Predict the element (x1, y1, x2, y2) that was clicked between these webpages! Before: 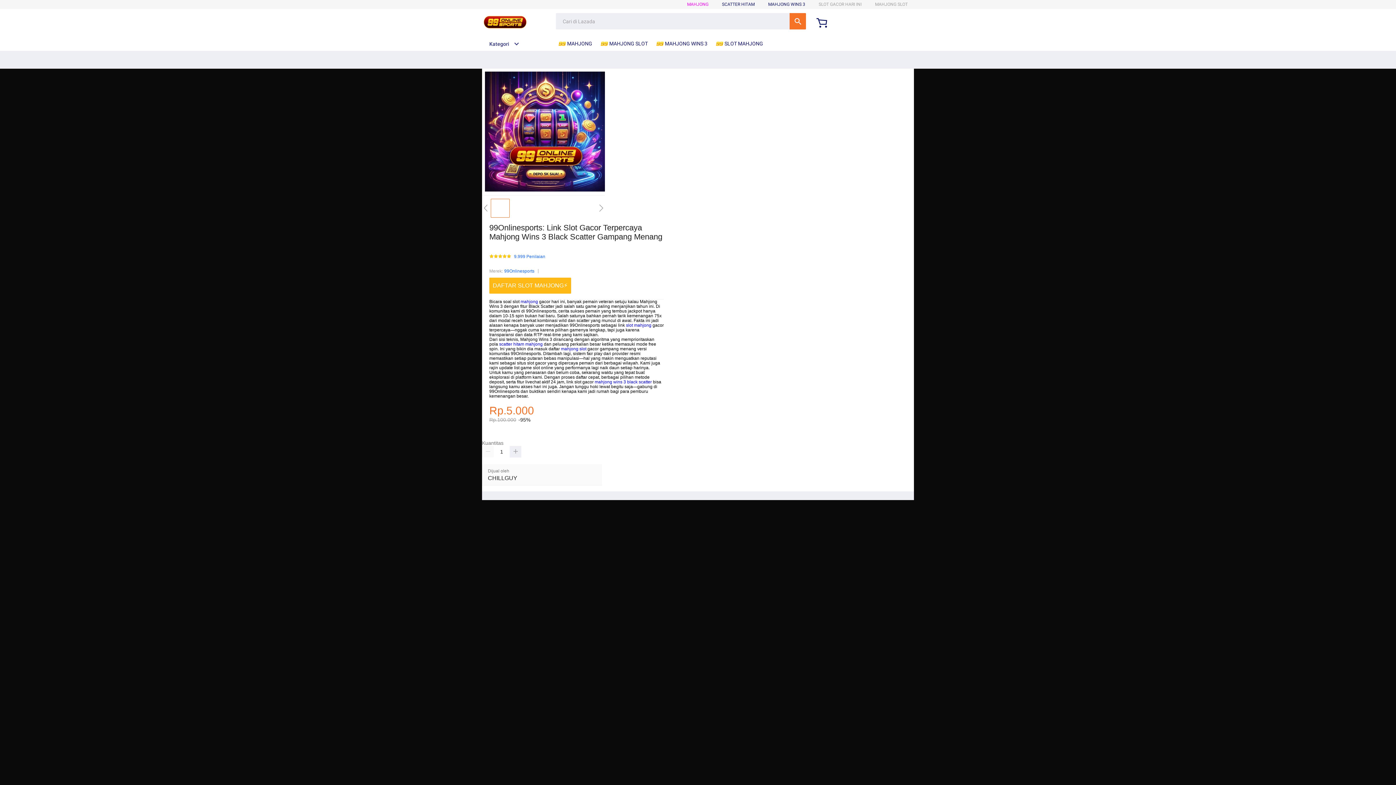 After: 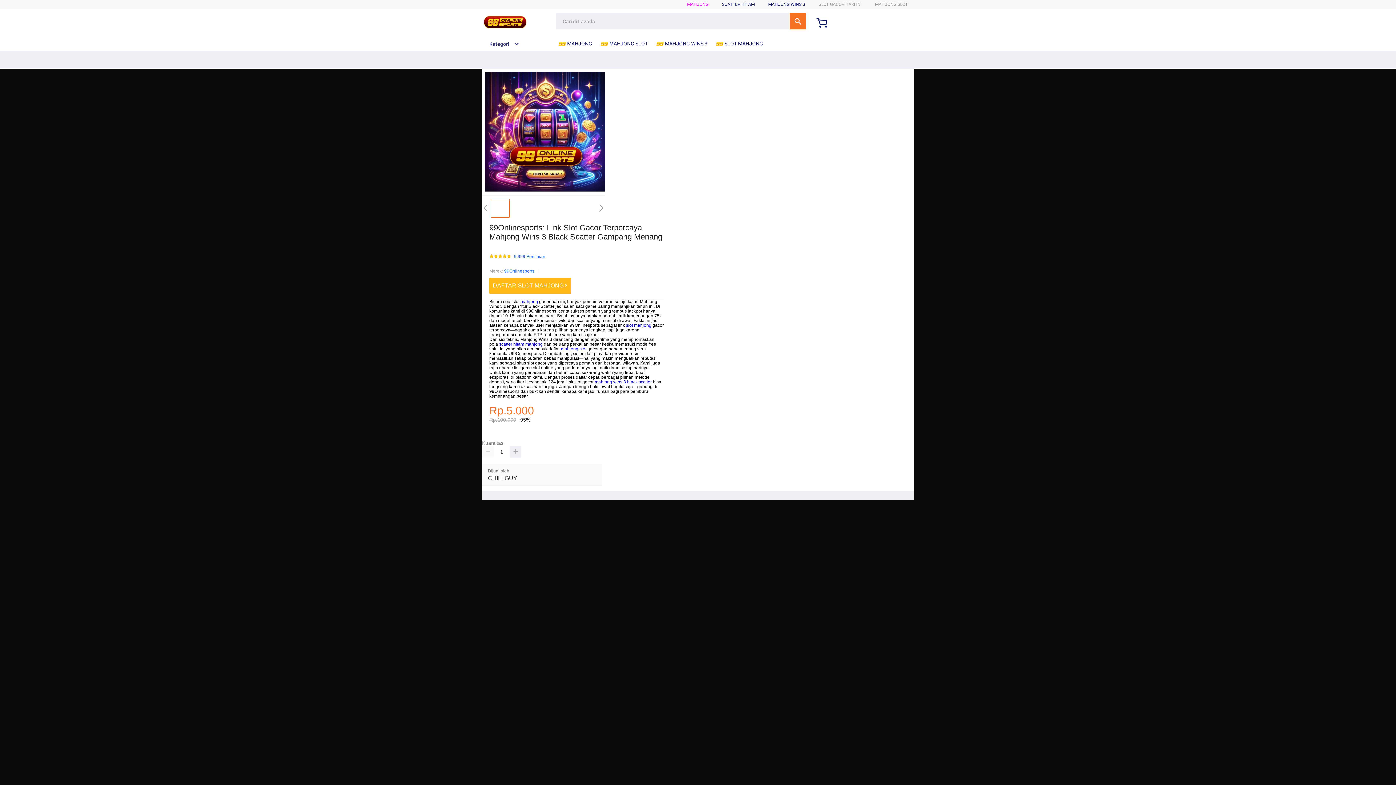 Action: bbox: (558, 36, 596, 50) label:  MAHJONG